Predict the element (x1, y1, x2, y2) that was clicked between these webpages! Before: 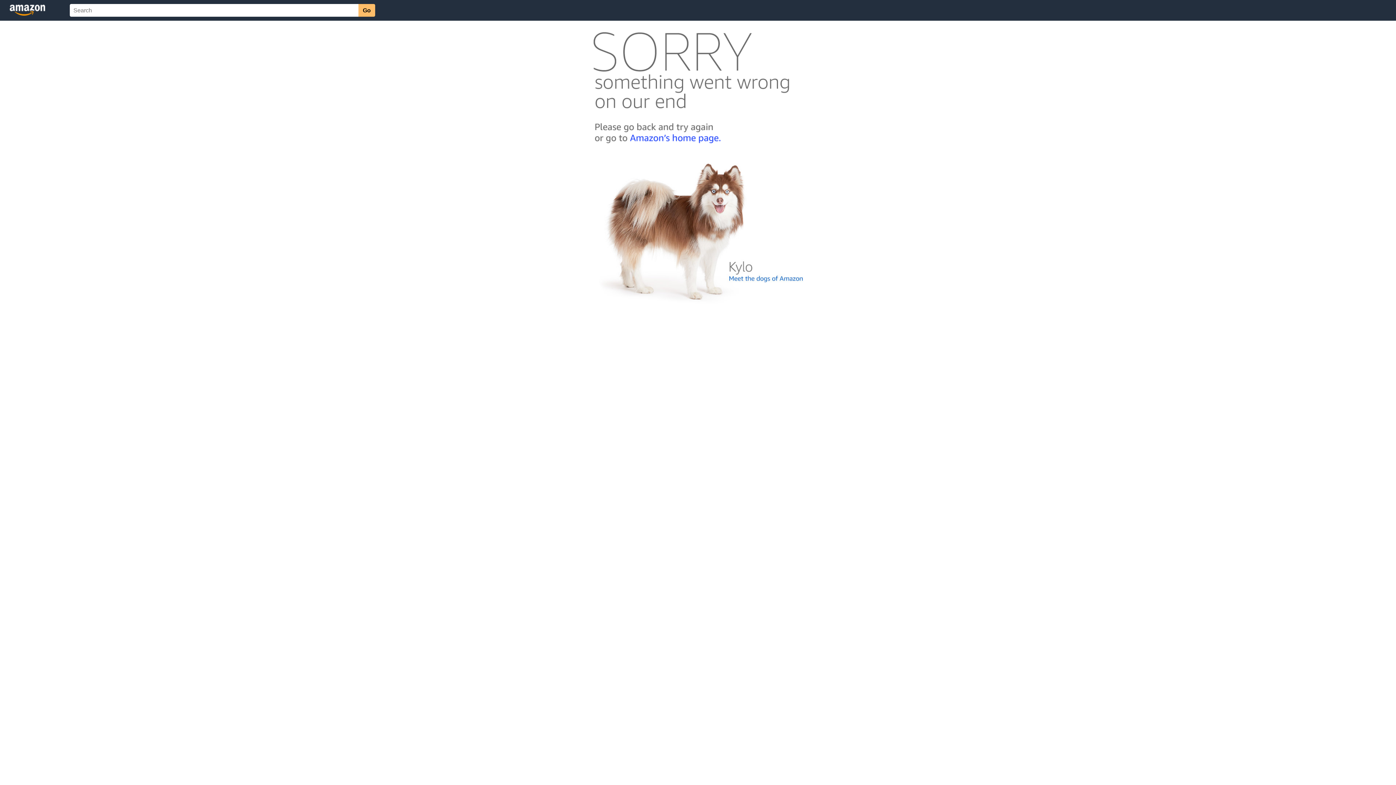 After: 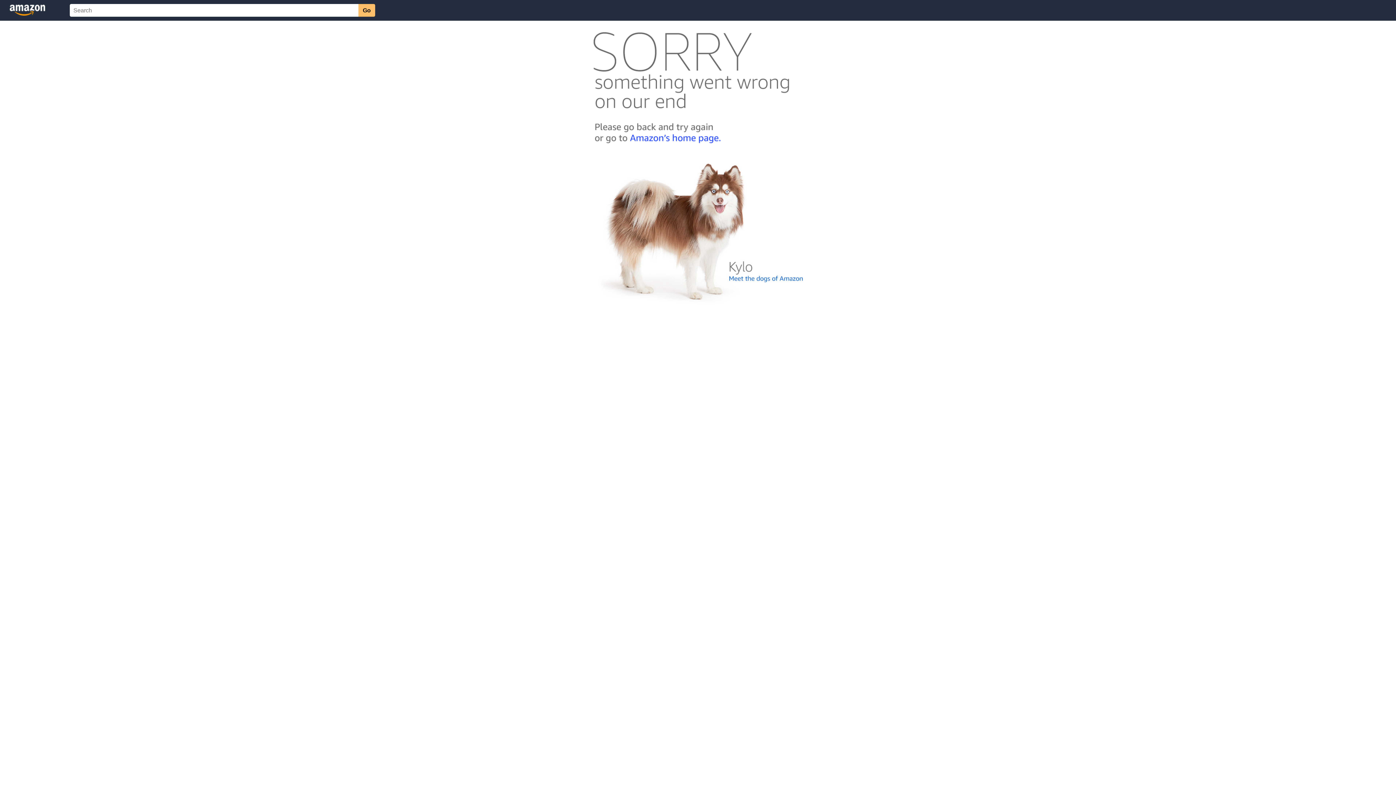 Action: bbox: (592, 300, 803, 306)